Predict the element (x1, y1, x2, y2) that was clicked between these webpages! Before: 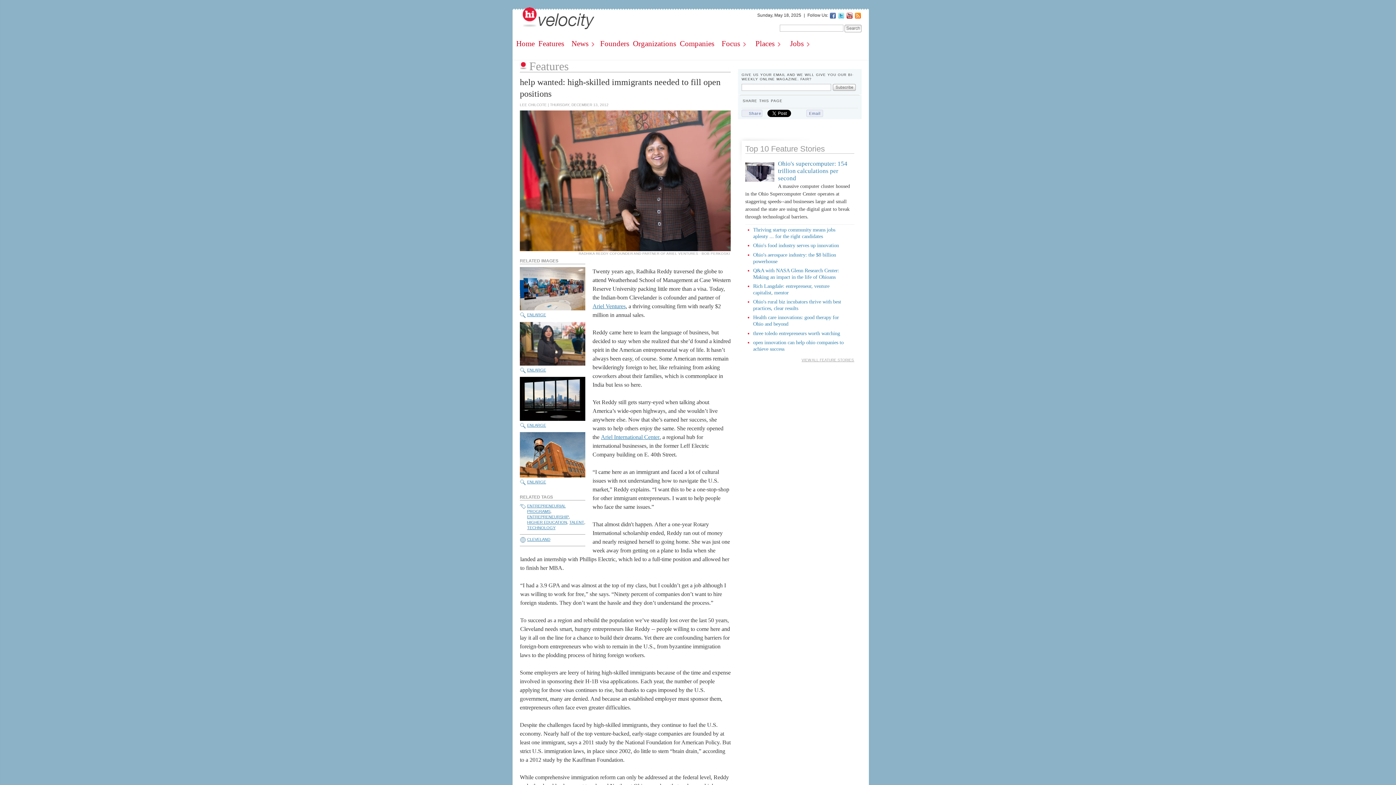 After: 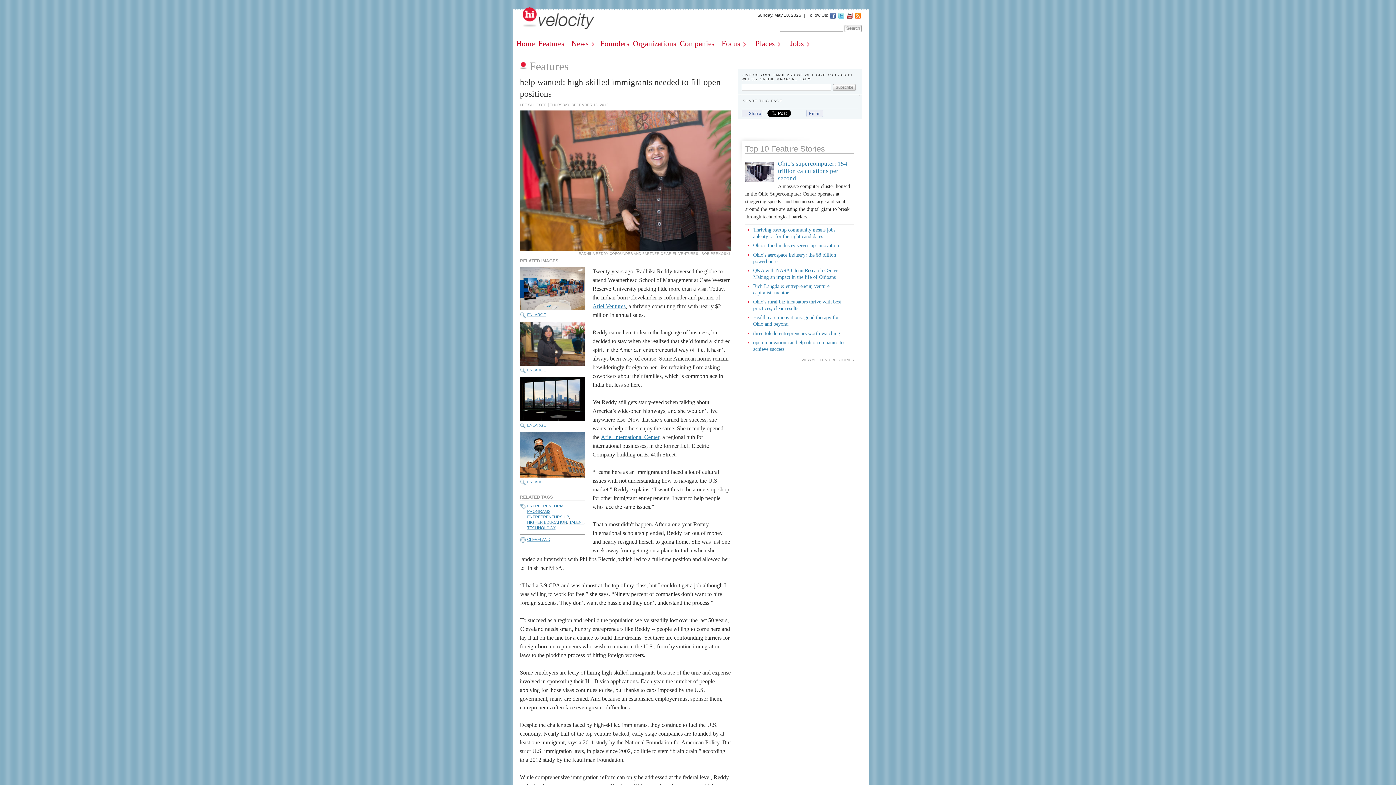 Action: bbox: (829, 12, 836, 18)